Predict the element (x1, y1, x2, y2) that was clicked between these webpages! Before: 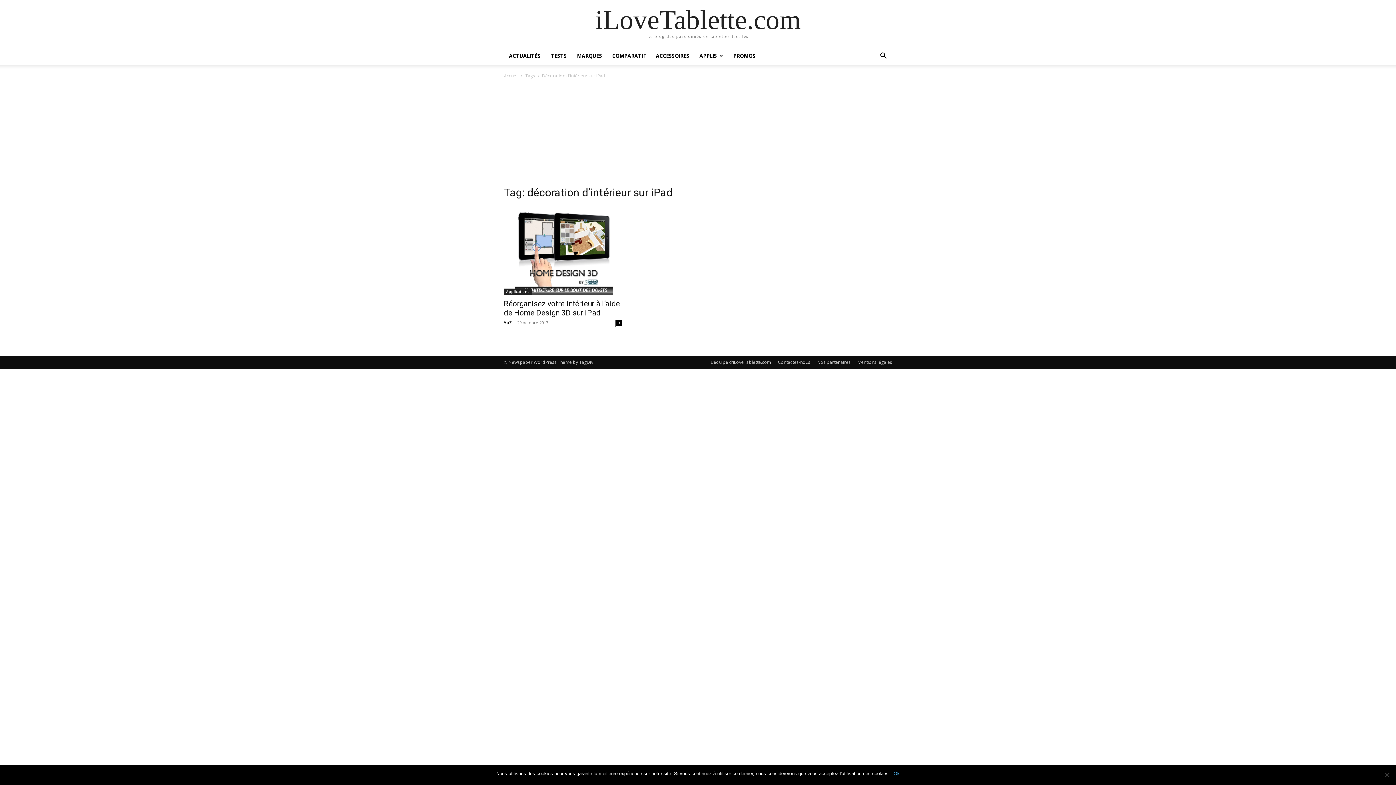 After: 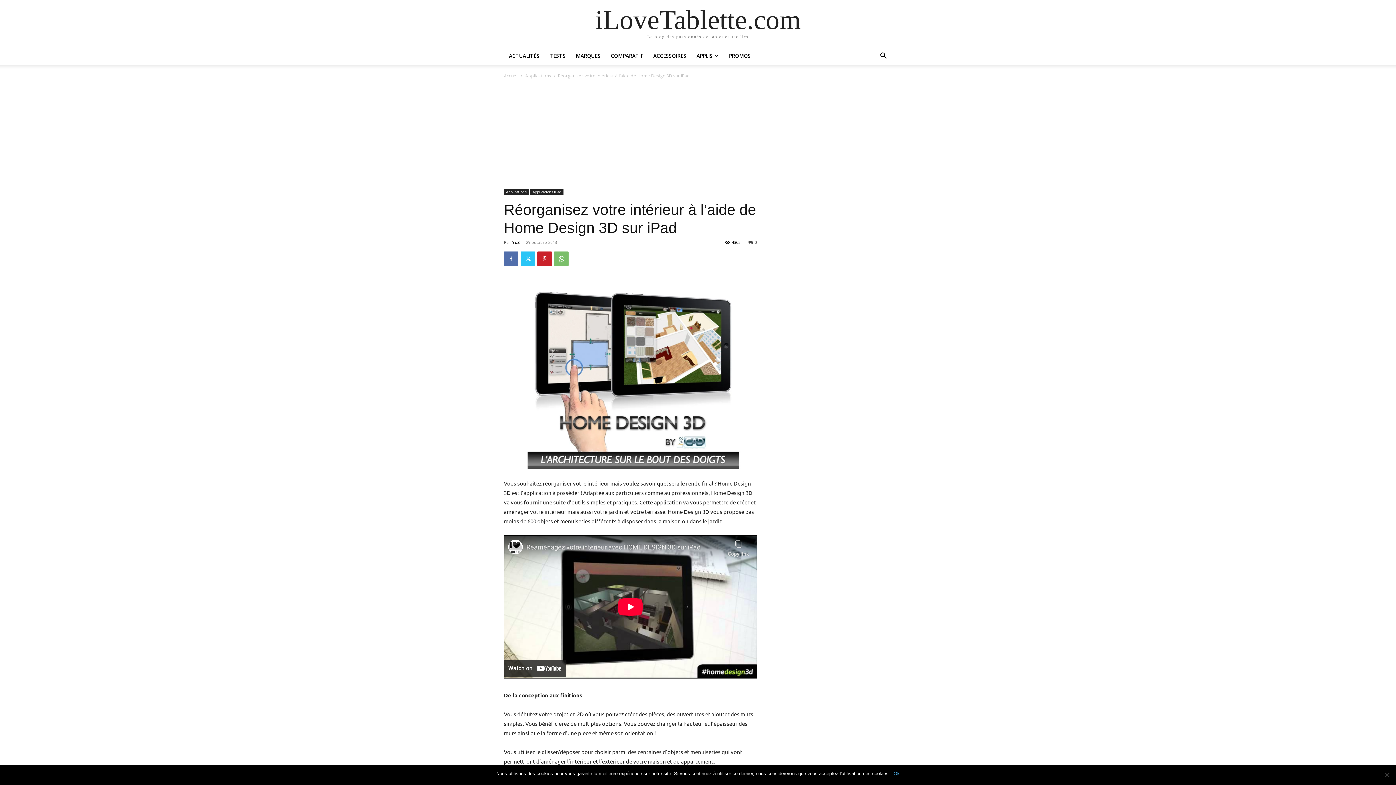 Action: label: Réorganisez votre intérieur à l’aide de Home Design 3D sur iPad bbox: (504, 299, 620, 317)